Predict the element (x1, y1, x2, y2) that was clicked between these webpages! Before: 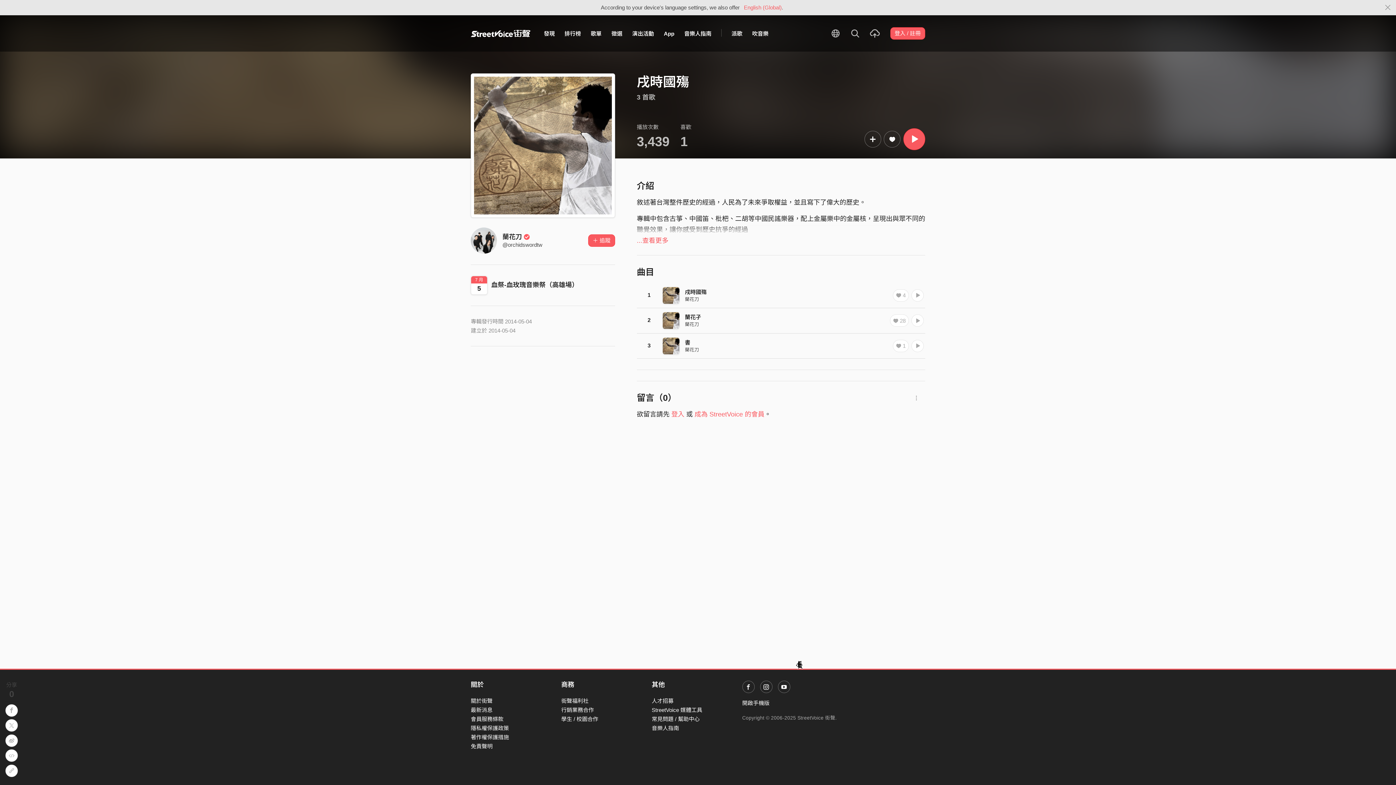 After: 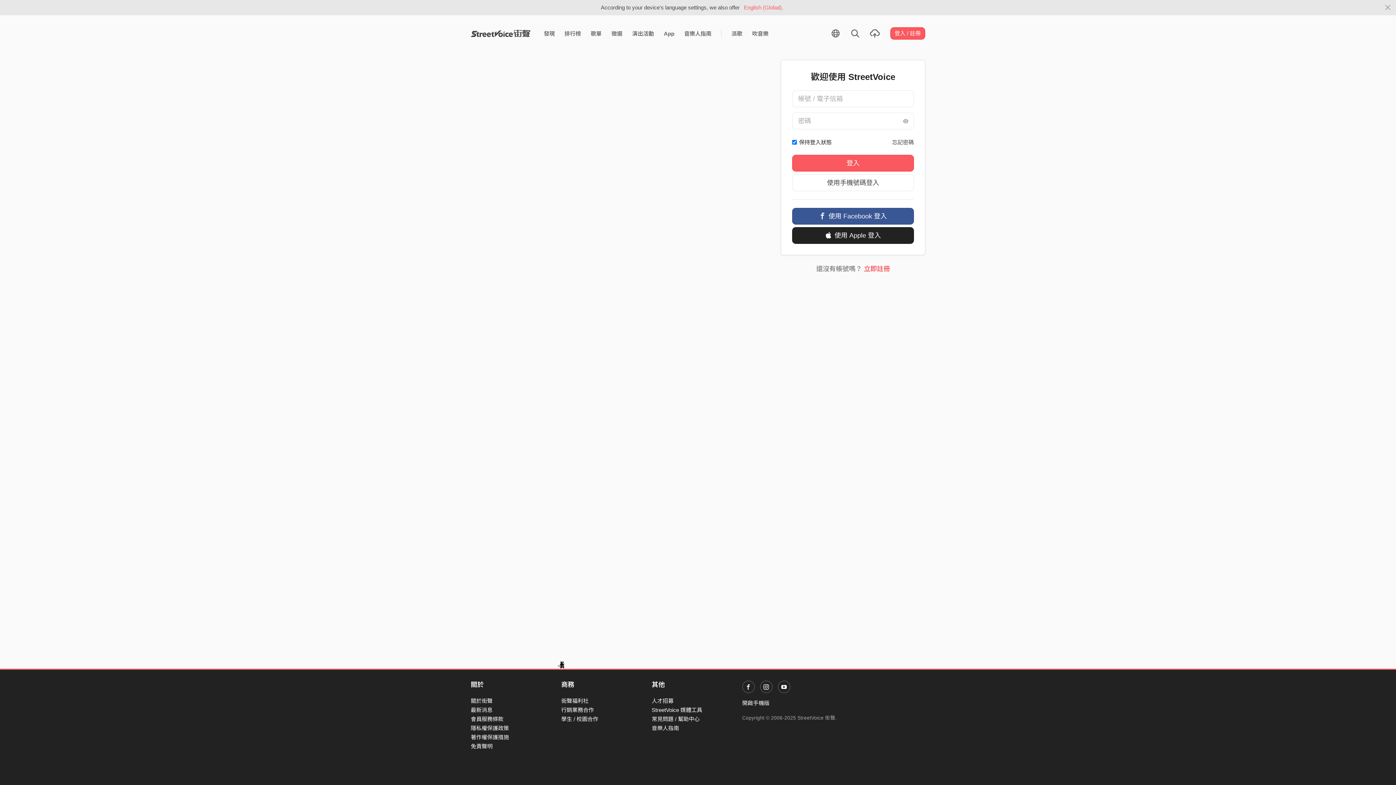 Action: bbox: (890, 314, 908, 327) label: 28